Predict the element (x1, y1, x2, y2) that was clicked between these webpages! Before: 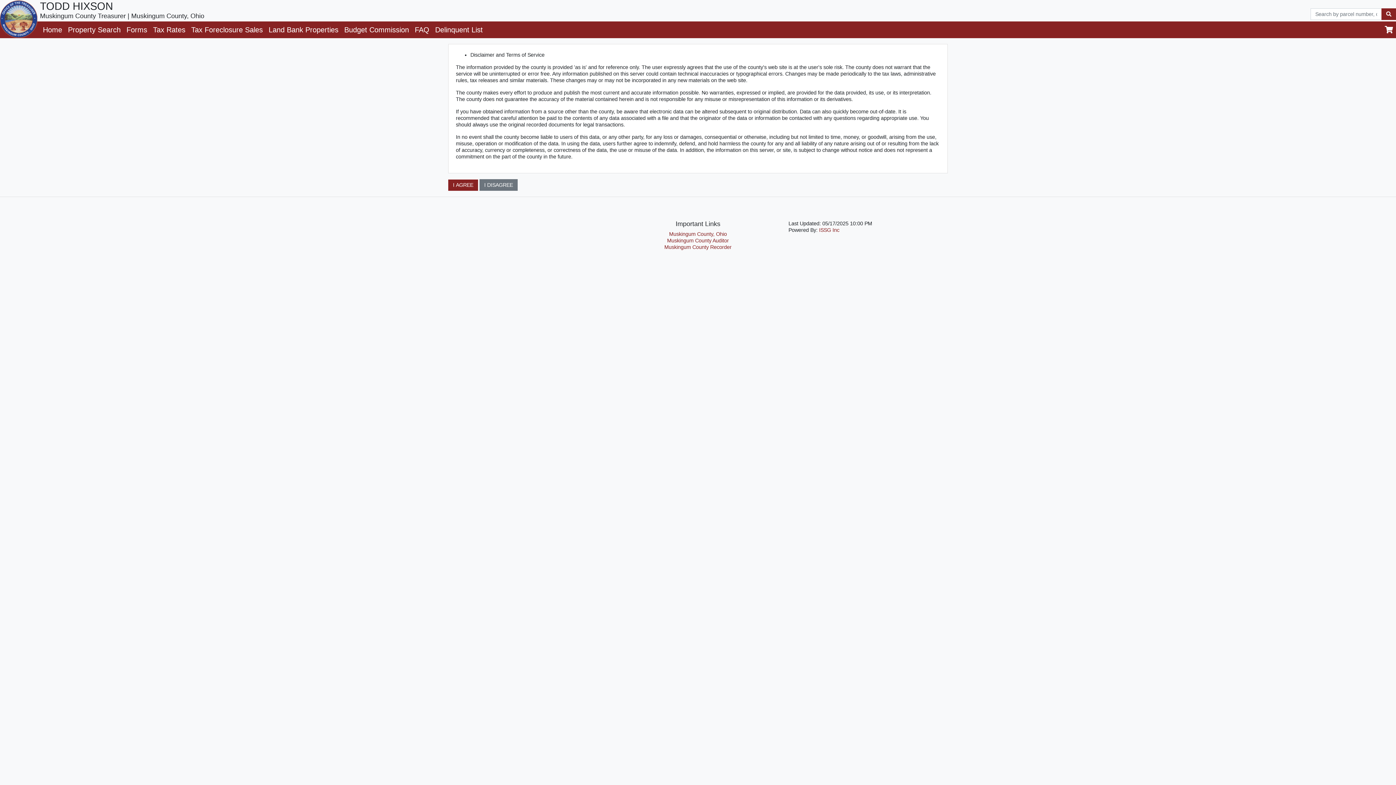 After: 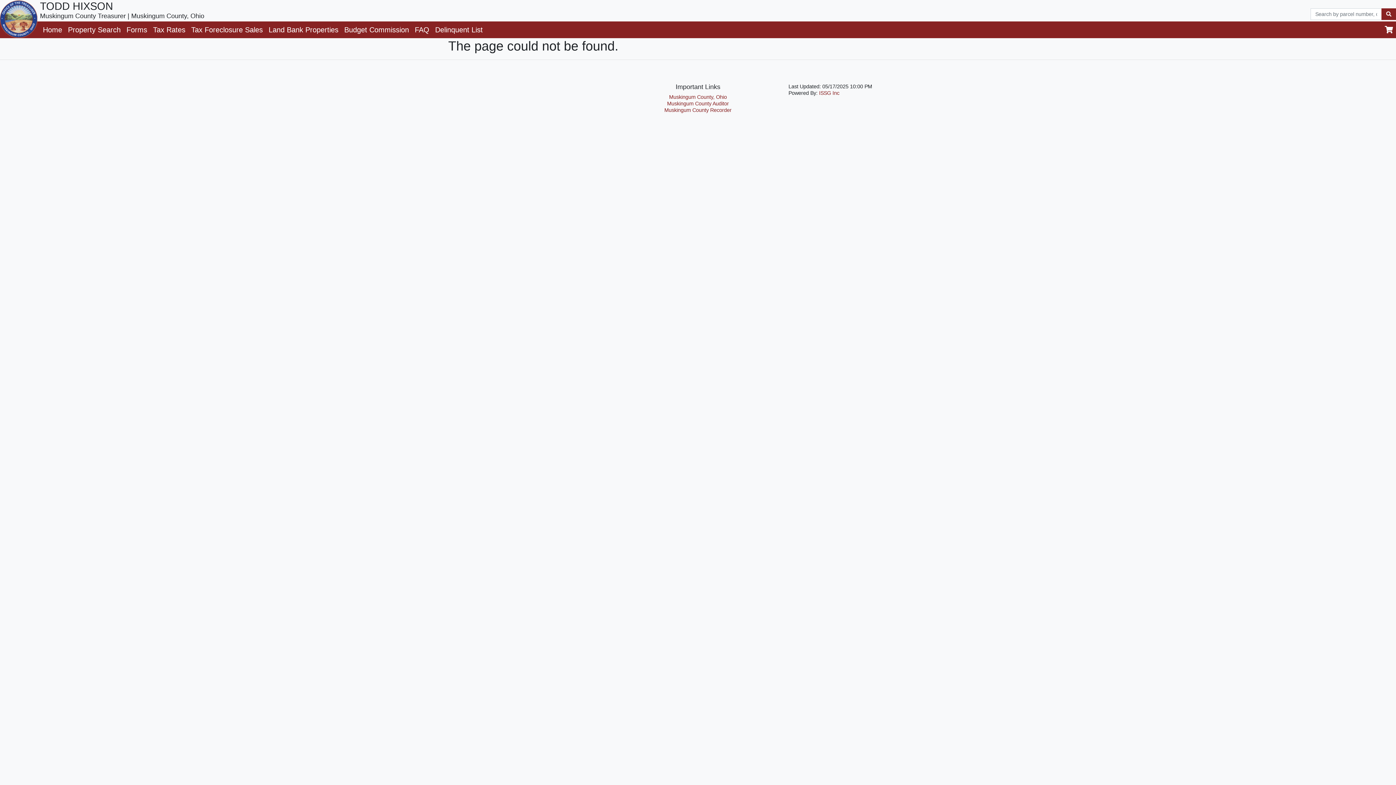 Action: bbox: (432, 21, 485, 38) label: Delinquent List